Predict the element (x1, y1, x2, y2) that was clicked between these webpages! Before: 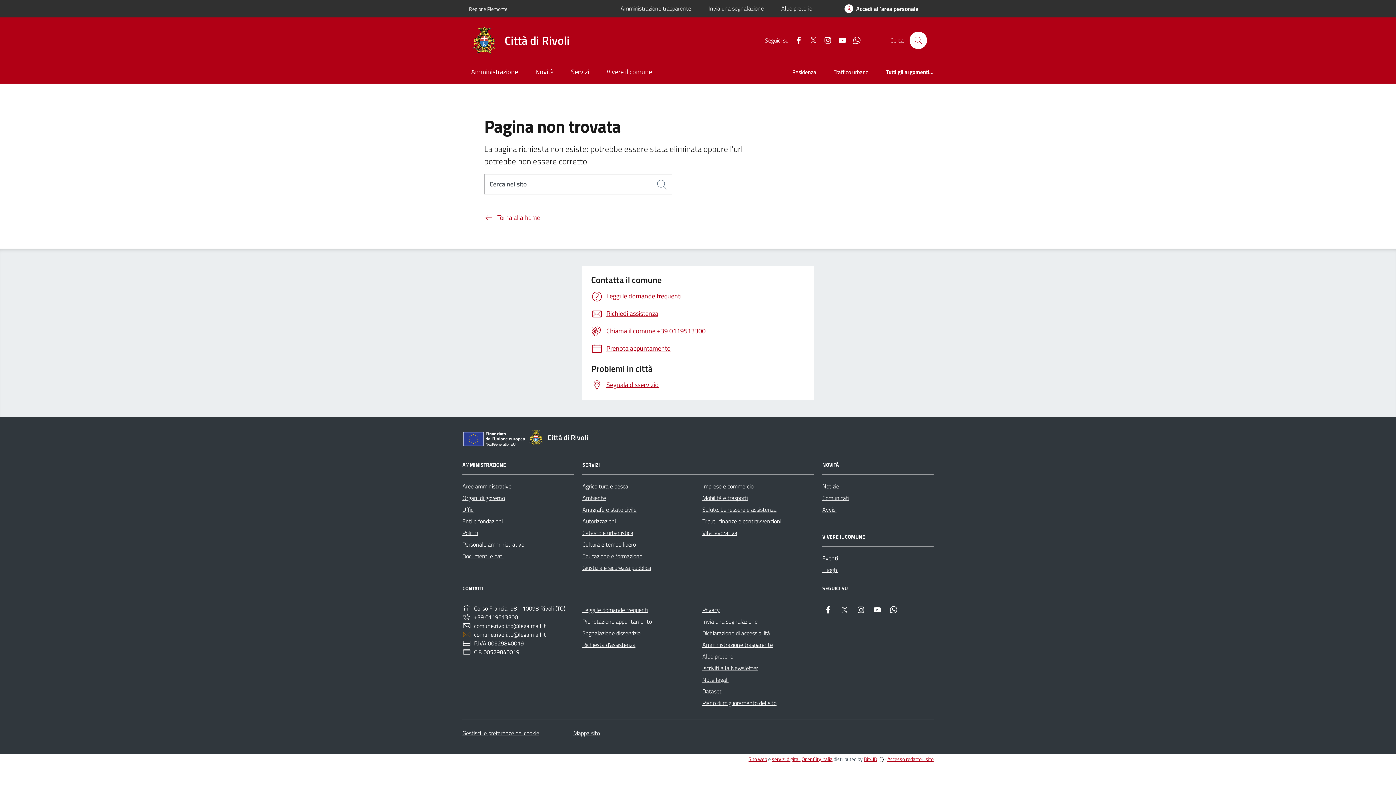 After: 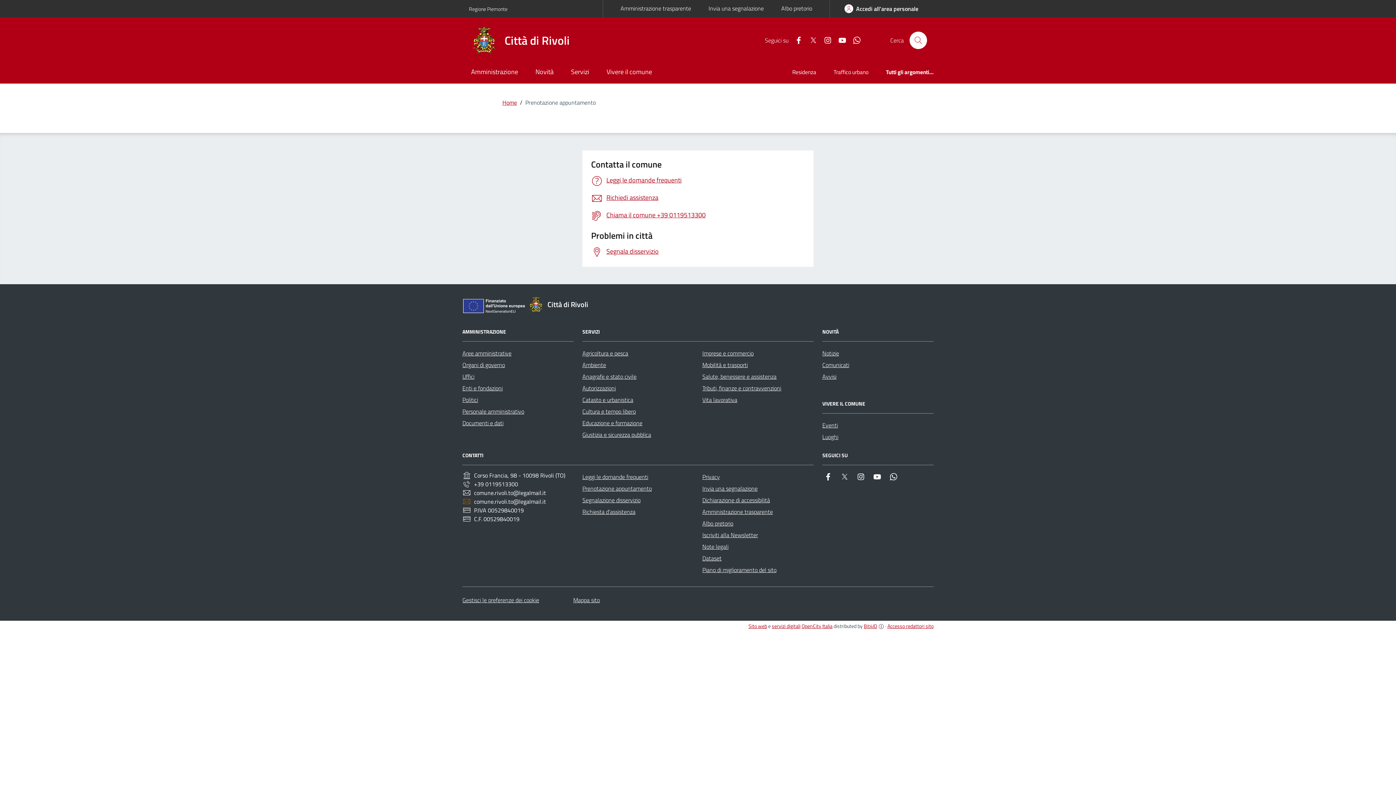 Action: bbox: (582, 615, 652, 627) label: Prenotazione appuntamento